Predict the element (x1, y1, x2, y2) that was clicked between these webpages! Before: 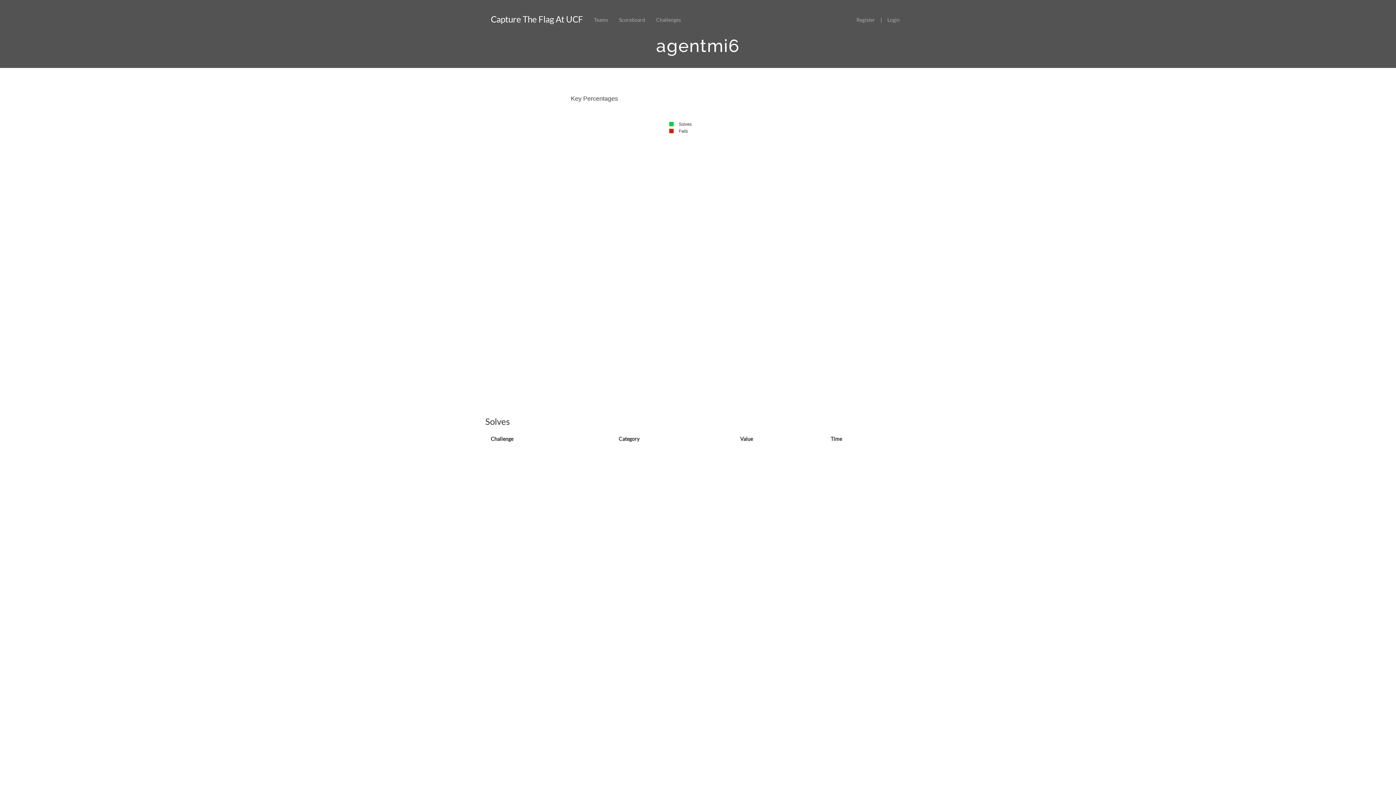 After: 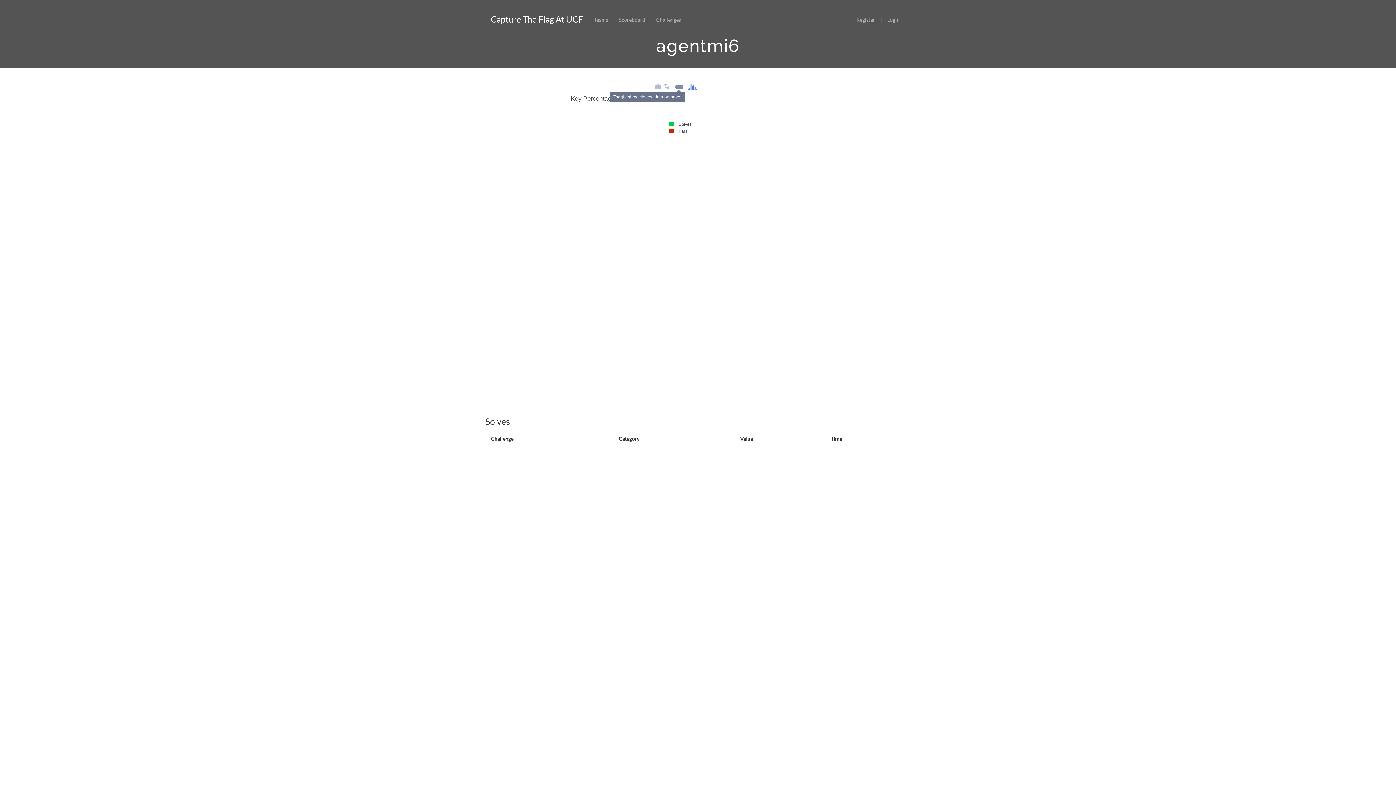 Action: bbox: (673, 82, 684, 91)